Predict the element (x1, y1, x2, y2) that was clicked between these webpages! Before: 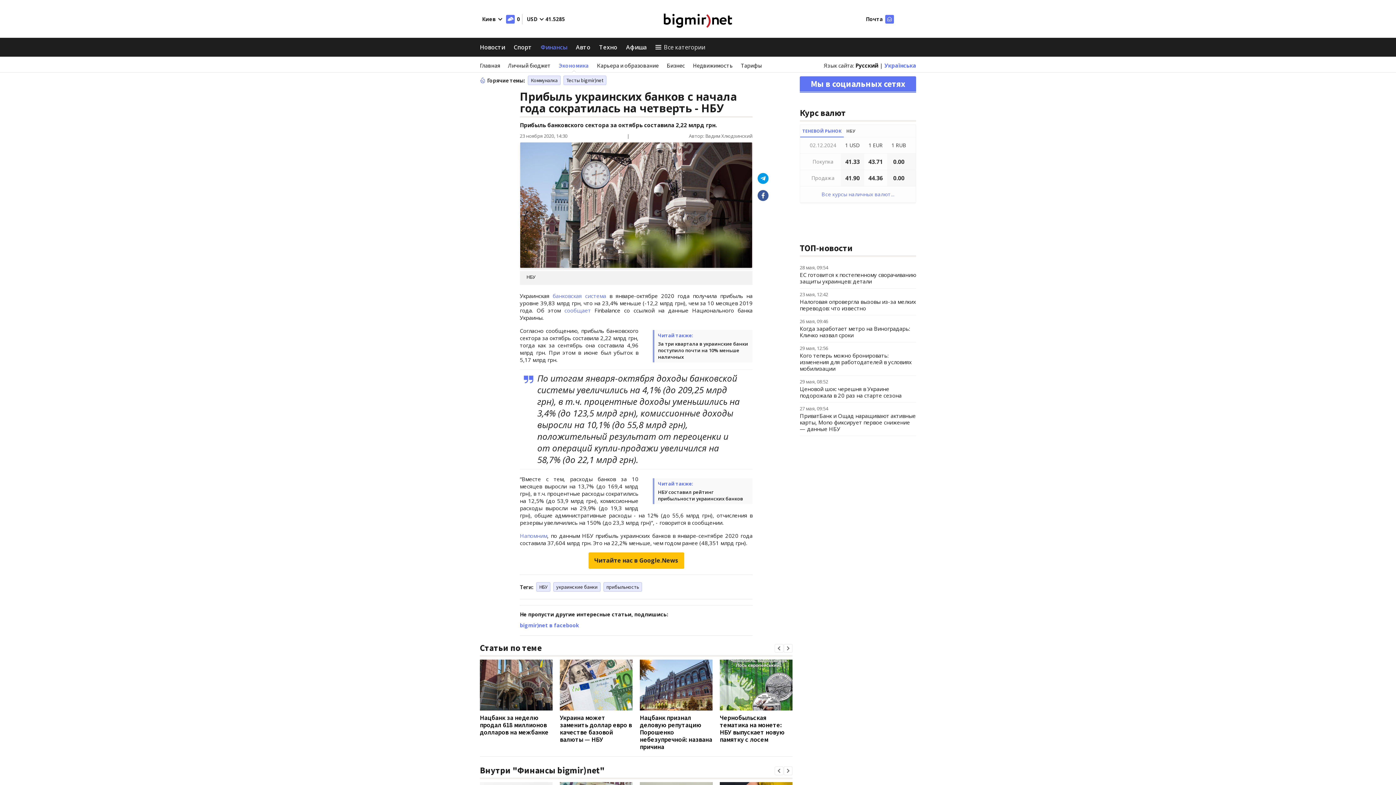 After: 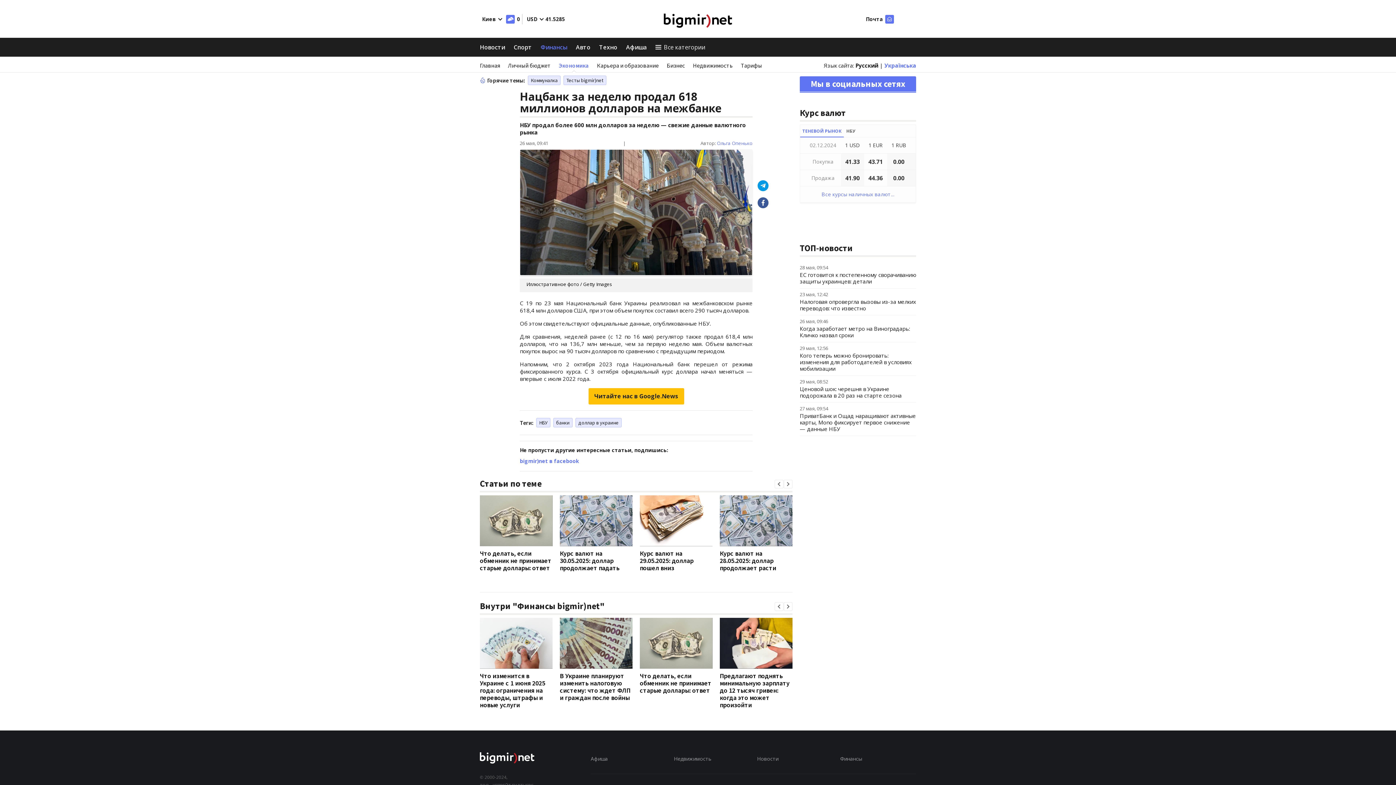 Action: bbox: (480, 659, 552, 710)